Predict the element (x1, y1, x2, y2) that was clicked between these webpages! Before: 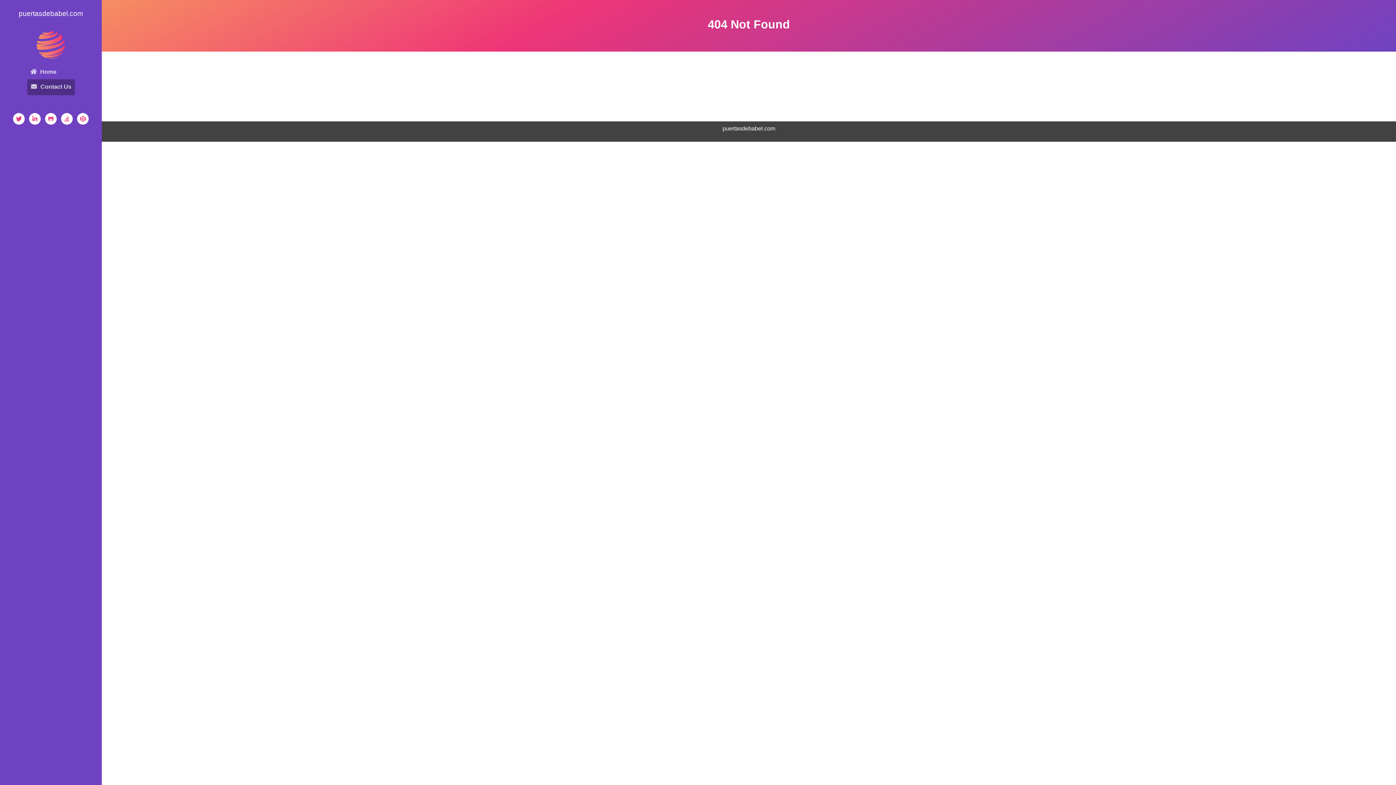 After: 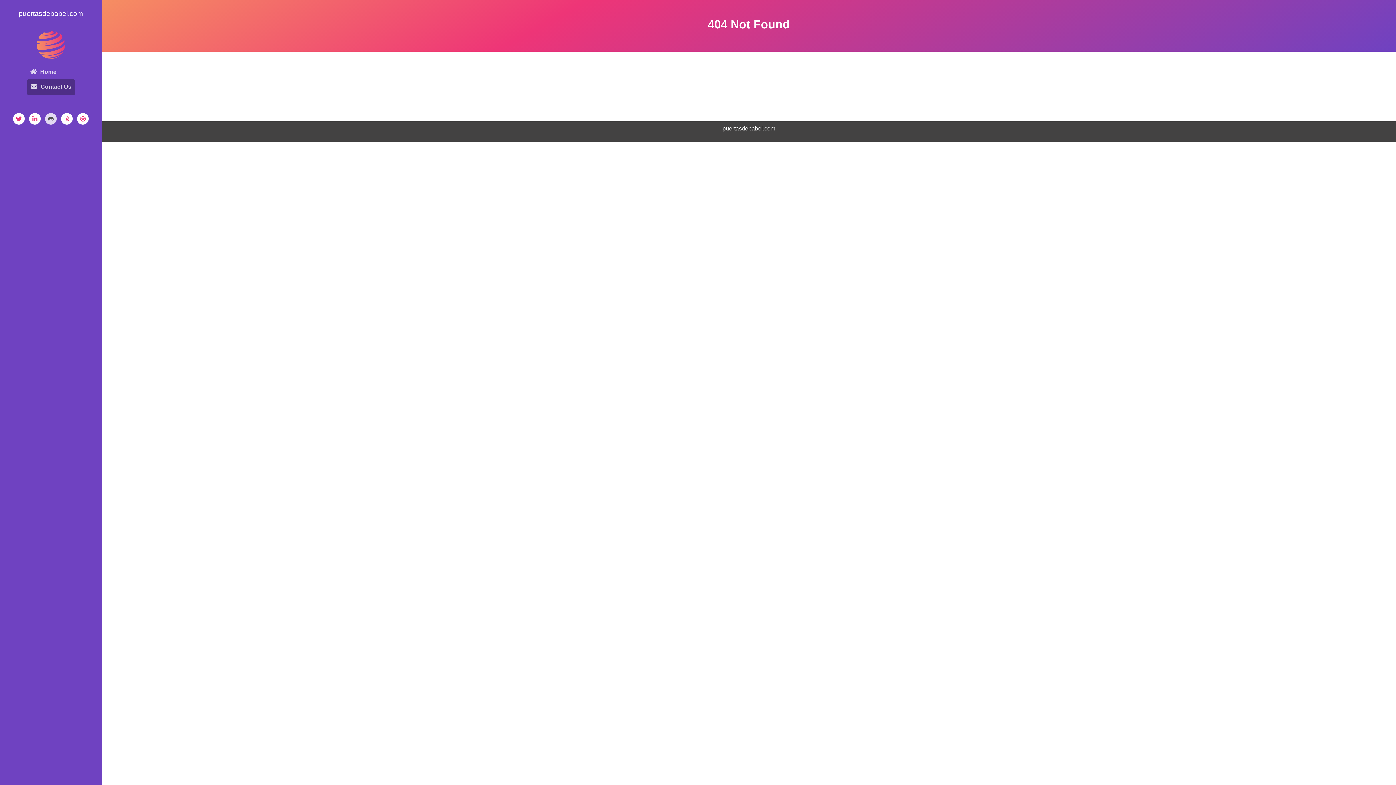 Action: bbox: (45, 113, 56, 124)